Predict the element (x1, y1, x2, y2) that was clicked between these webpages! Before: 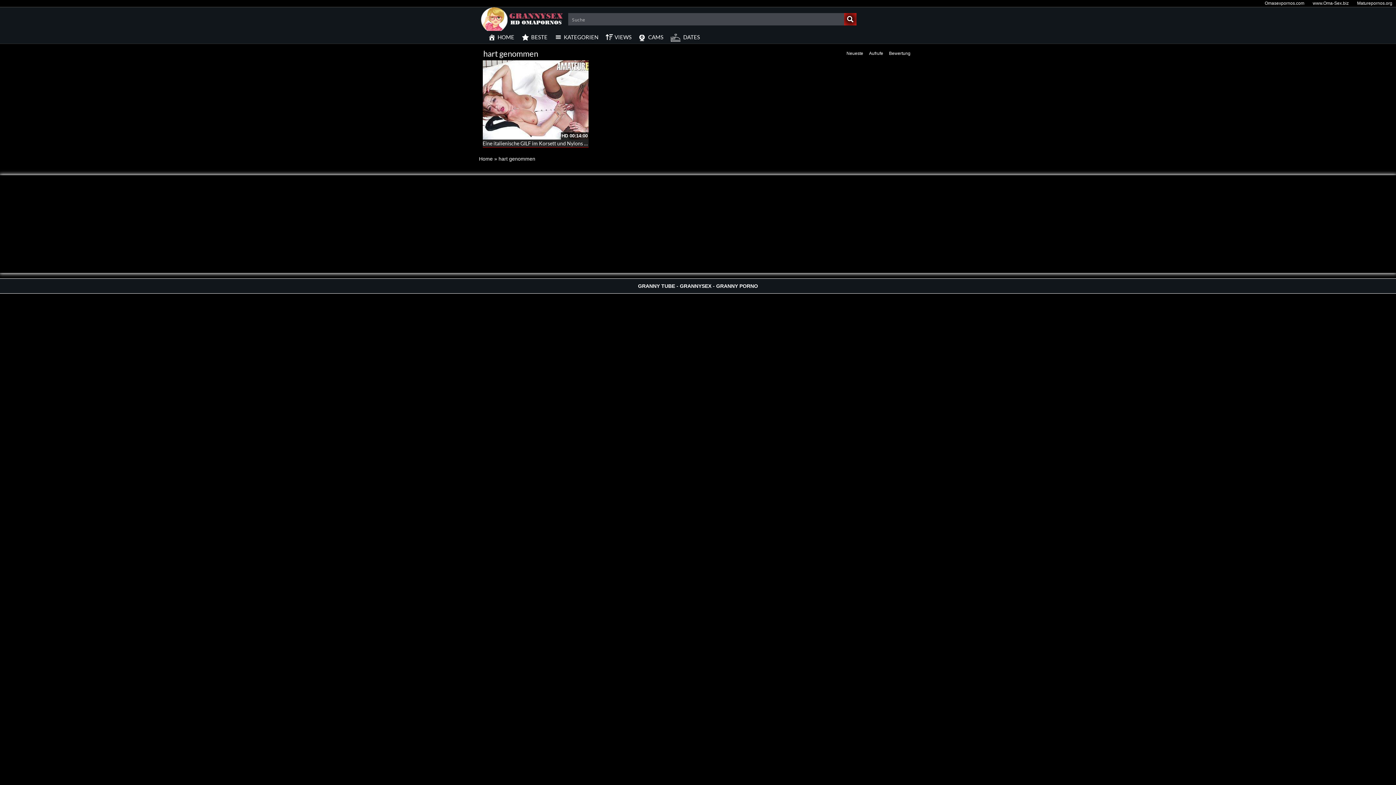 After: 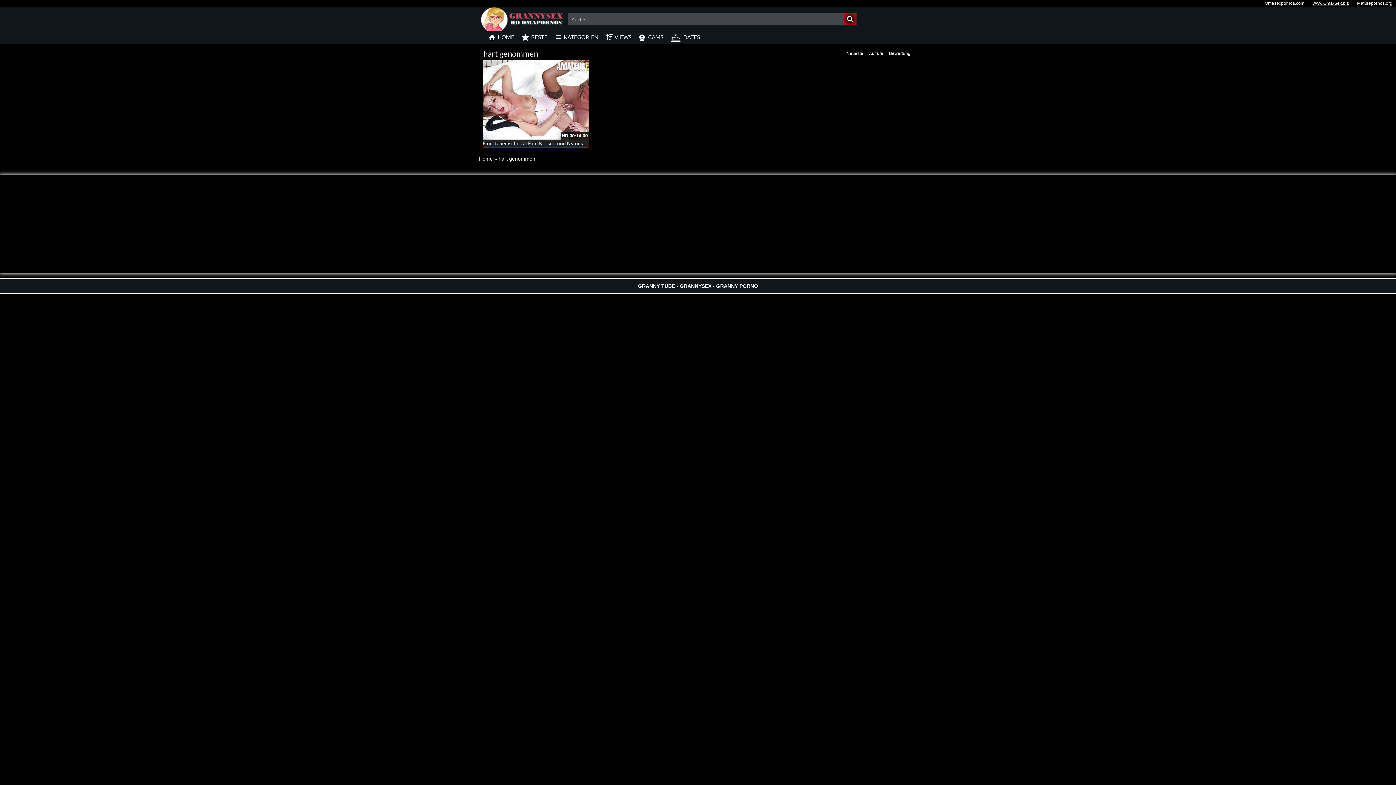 Action: label: www.Oma-Sex.biz bbox: (1309, 2, 1352, 4)